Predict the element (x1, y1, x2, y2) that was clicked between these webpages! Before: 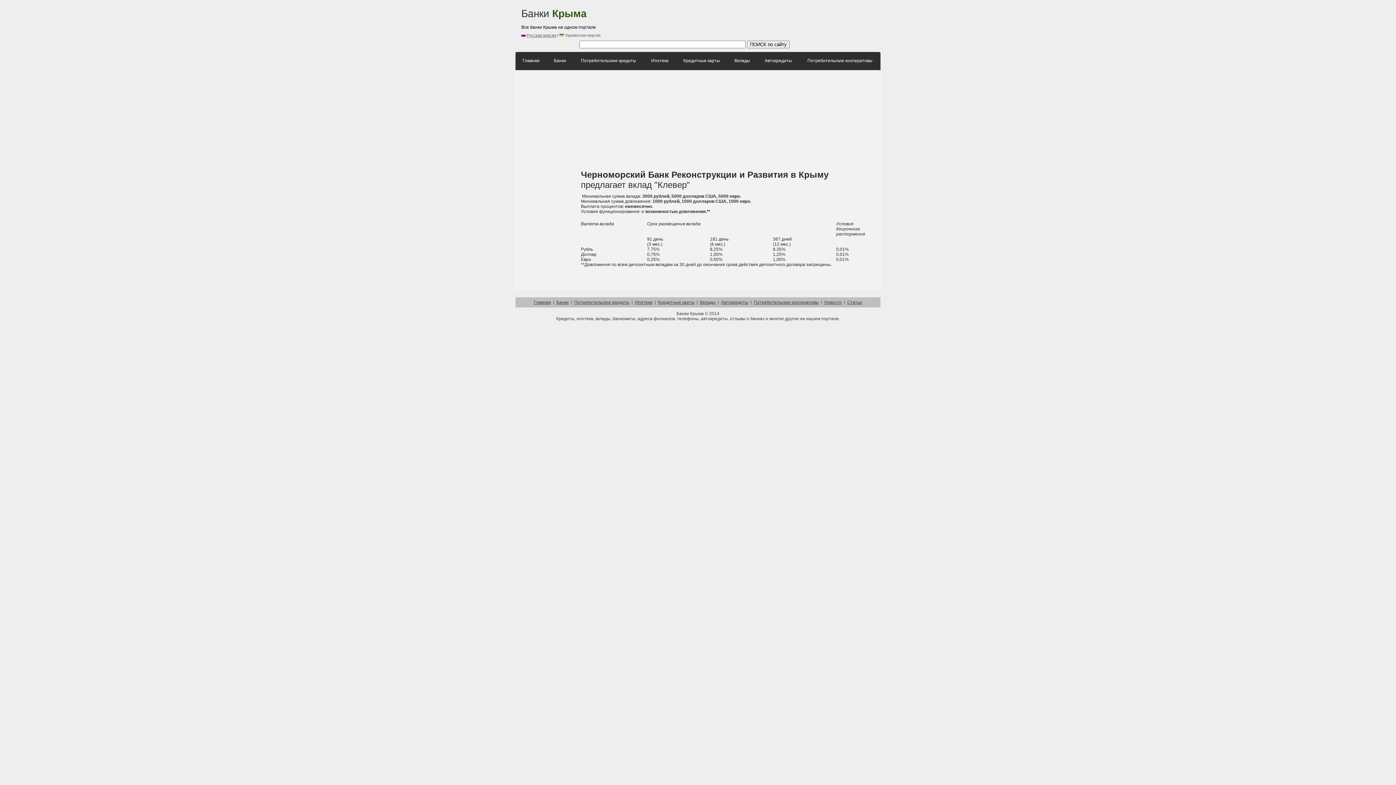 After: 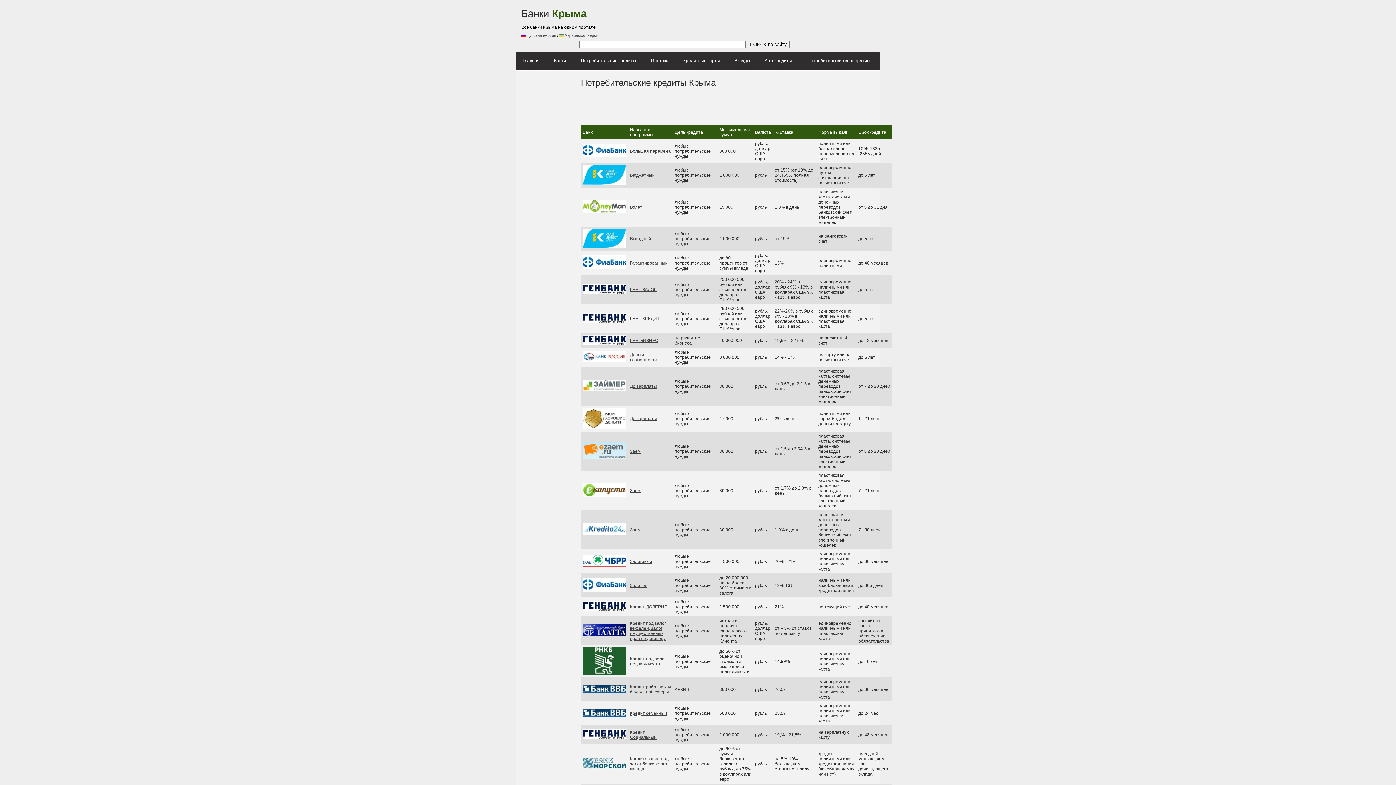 Action: bbox: (574, 300, 629, 305) label: Потребительские кредиты